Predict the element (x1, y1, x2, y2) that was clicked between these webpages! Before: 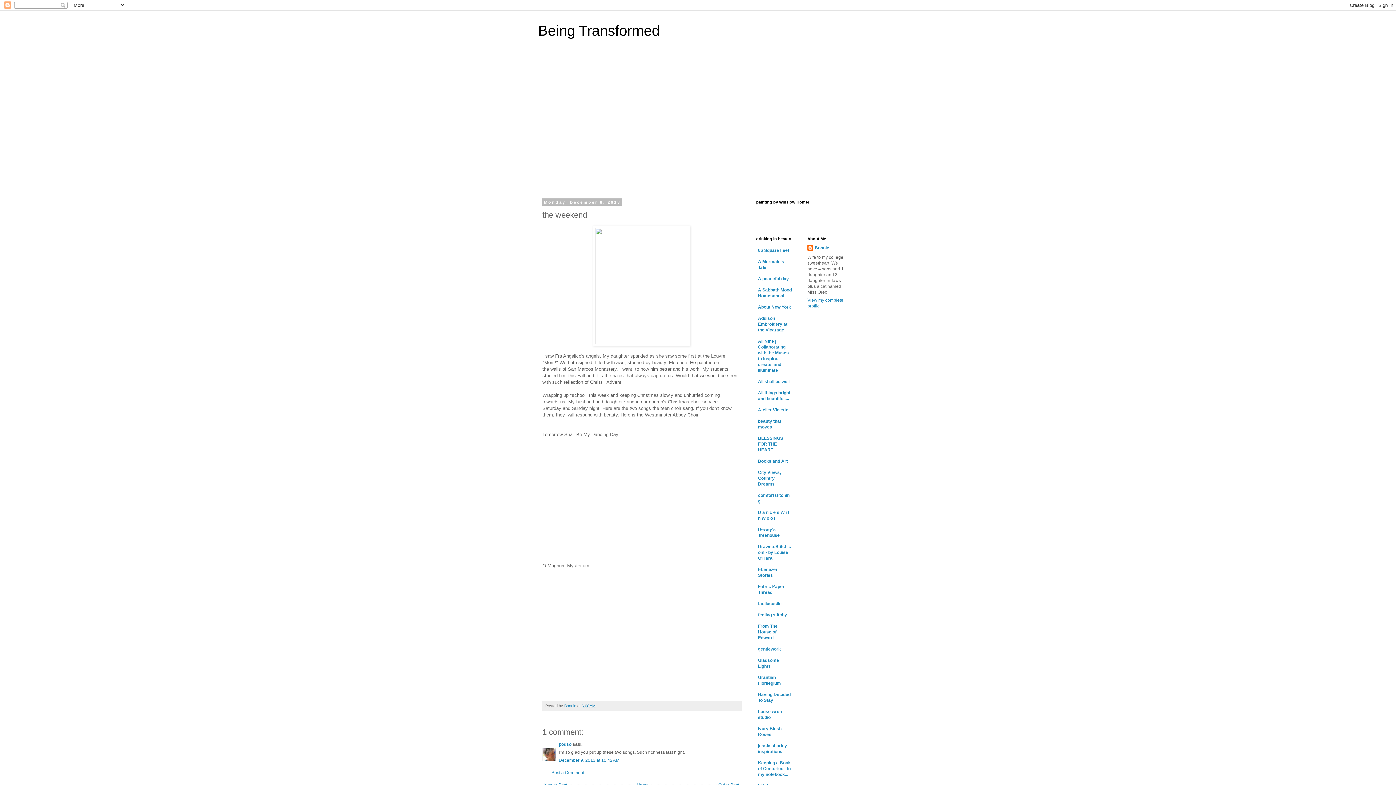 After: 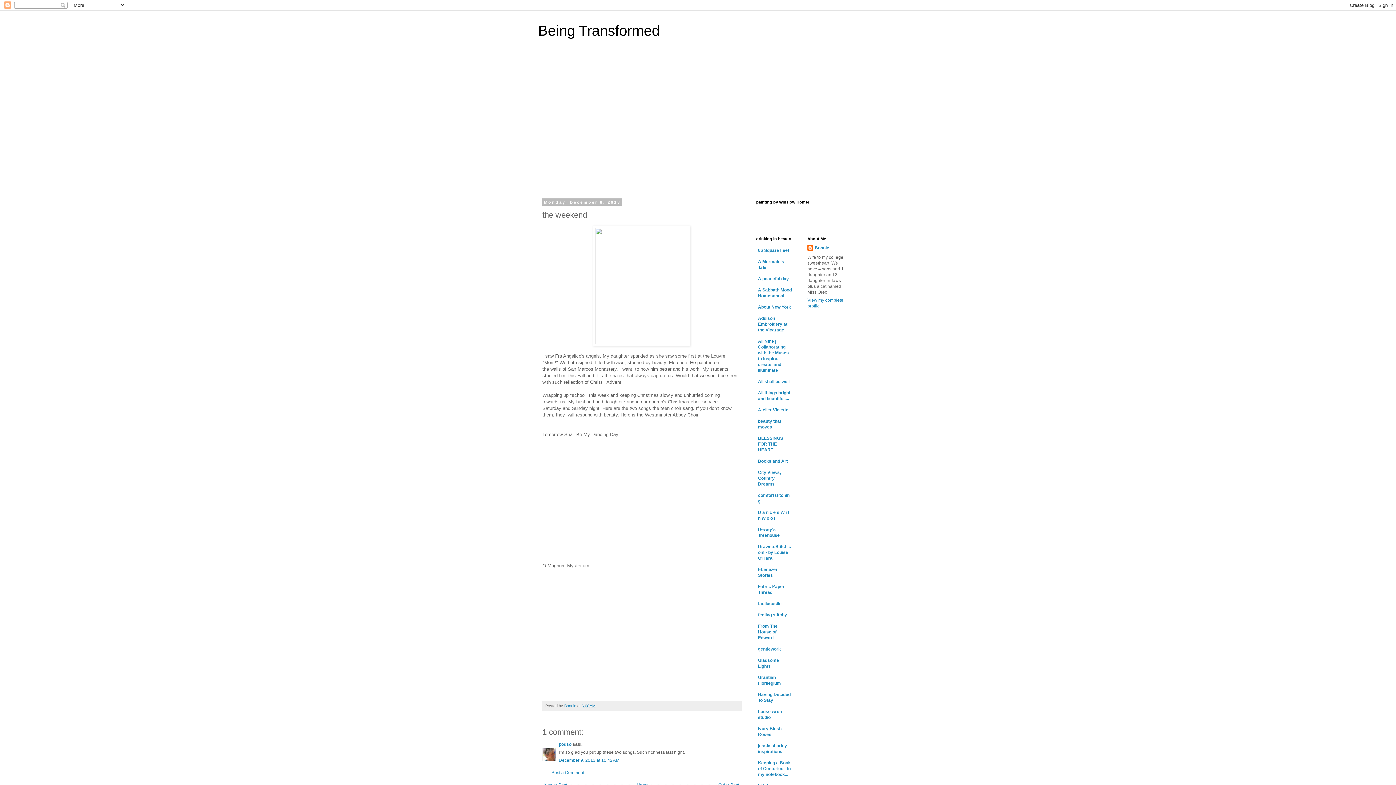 Action: bbox: (581, 703, 595, 708) label: 6:08 AM